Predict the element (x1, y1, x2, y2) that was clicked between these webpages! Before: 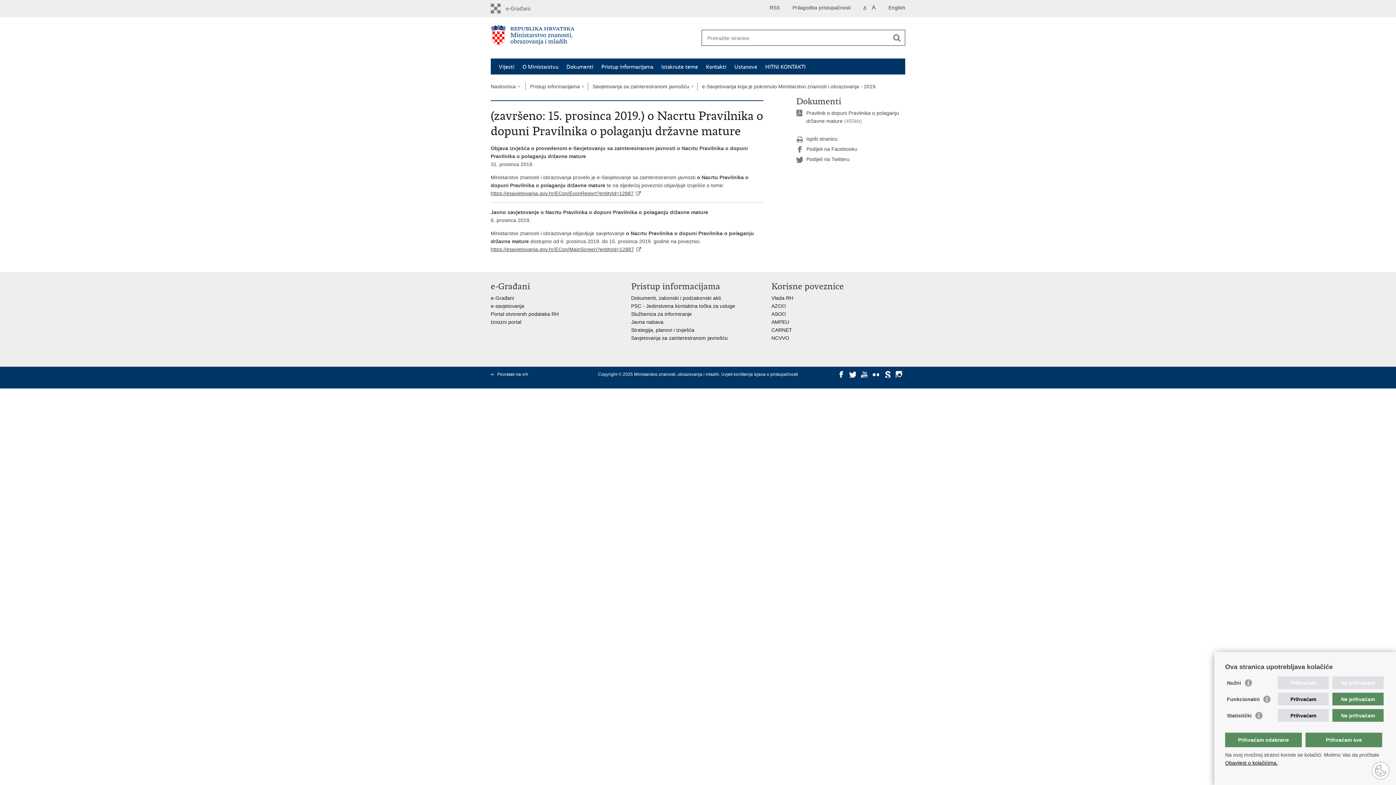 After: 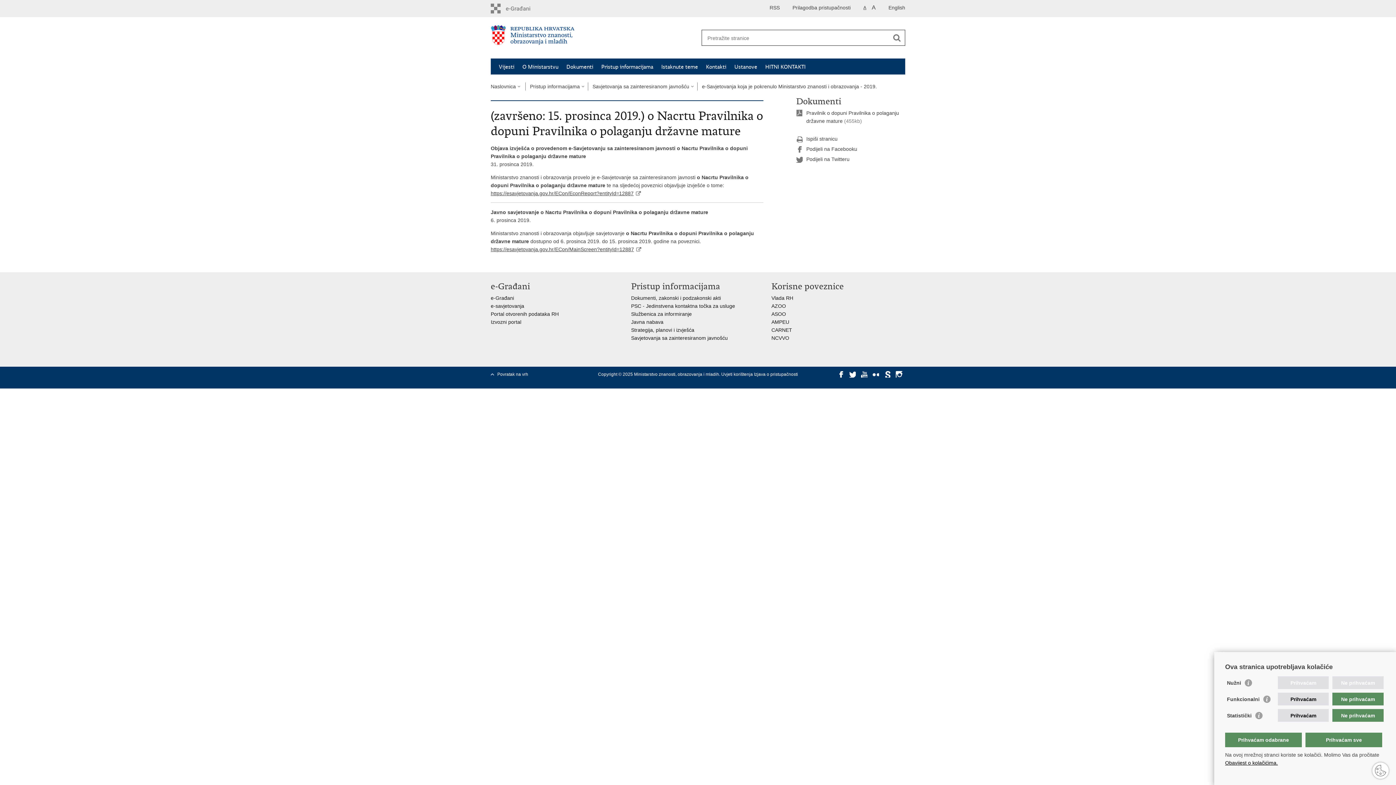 Action: label: A bbox: (863, 3, 866, 11)